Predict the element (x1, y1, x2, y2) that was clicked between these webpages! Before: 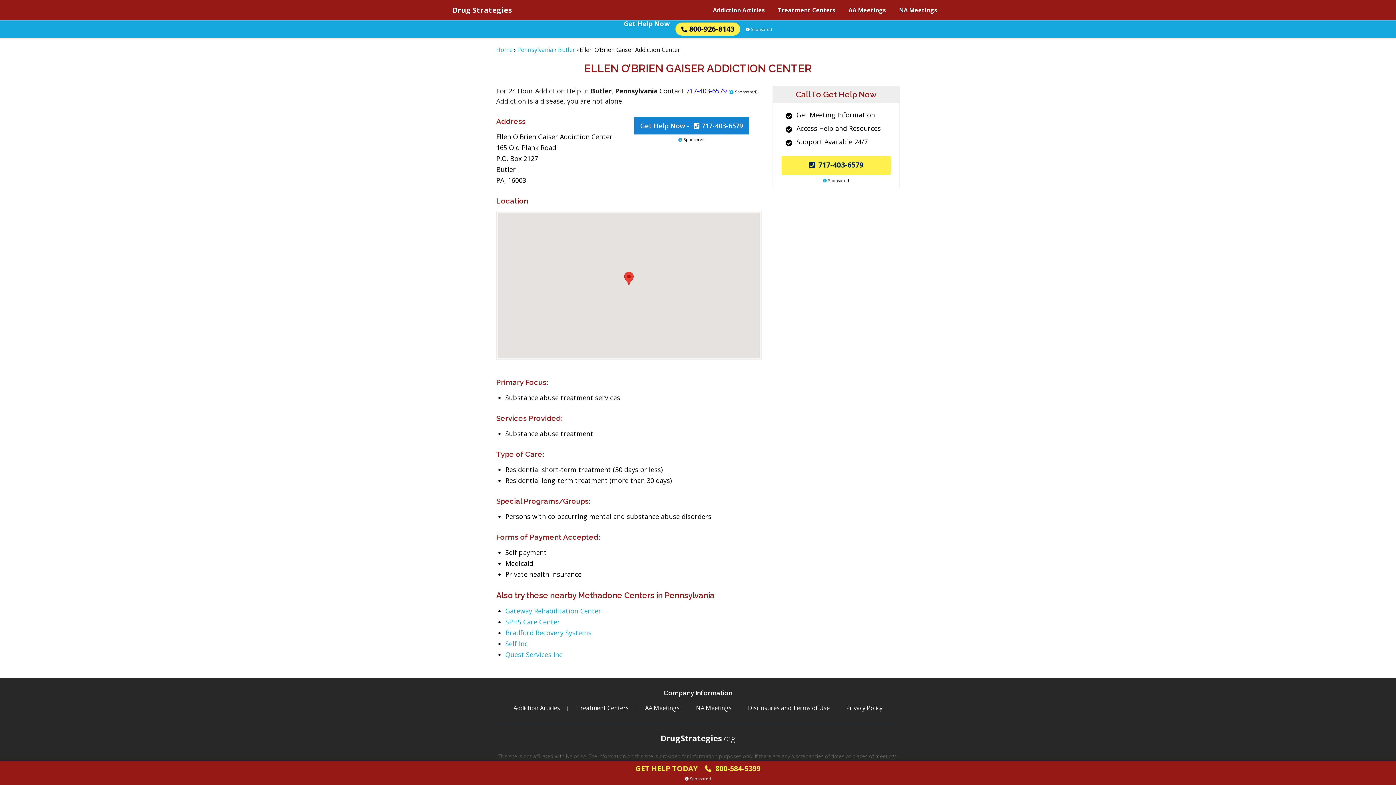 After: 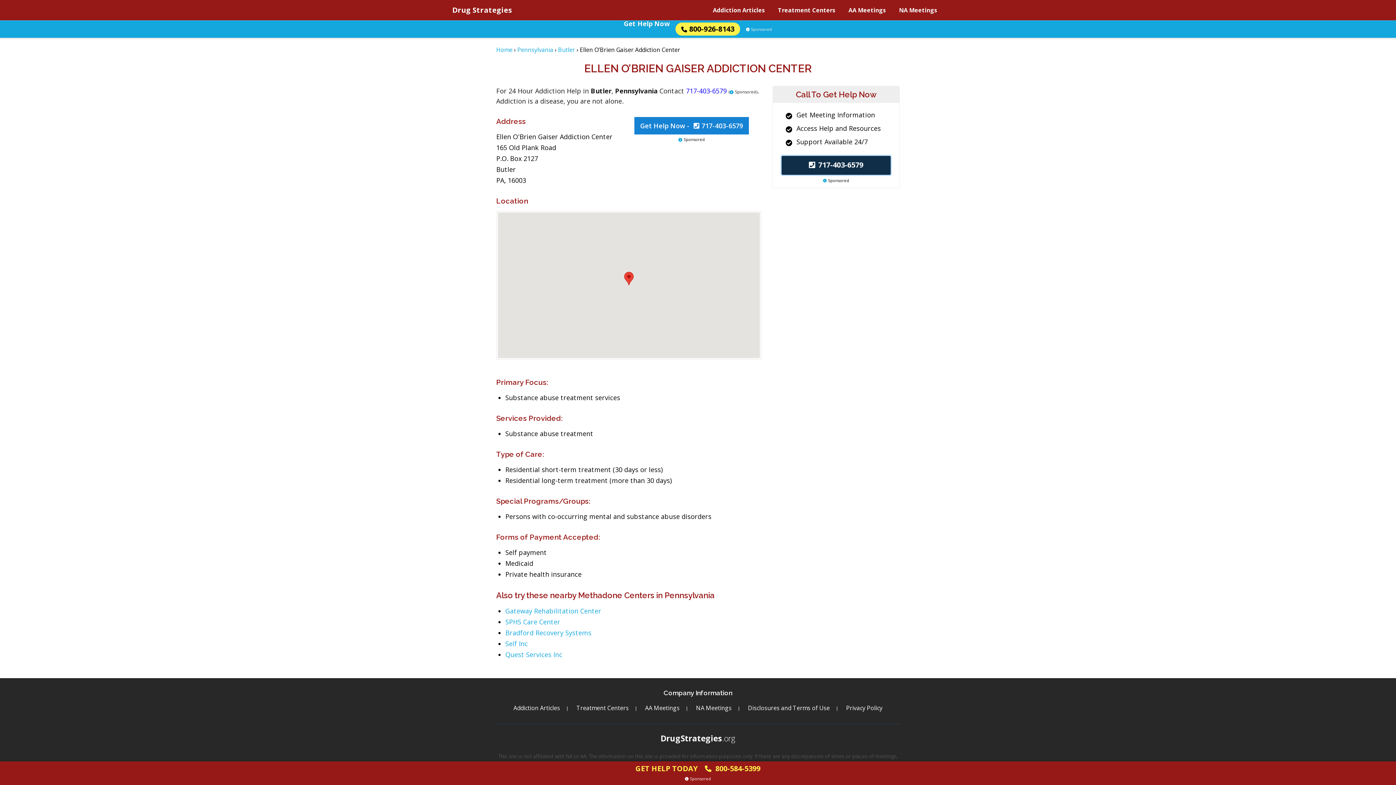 Action: bbox: (781, 156, 890, 174) label: 717-403-6579